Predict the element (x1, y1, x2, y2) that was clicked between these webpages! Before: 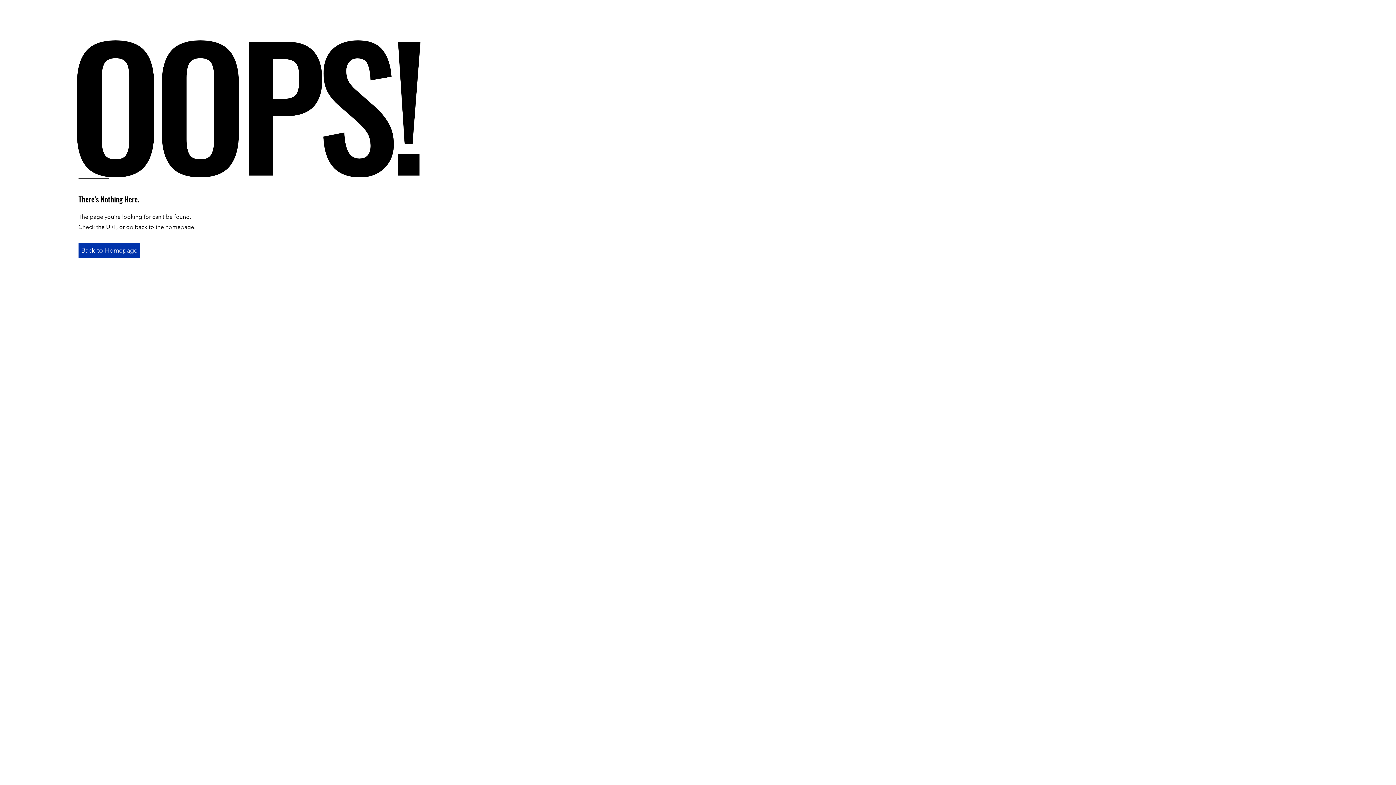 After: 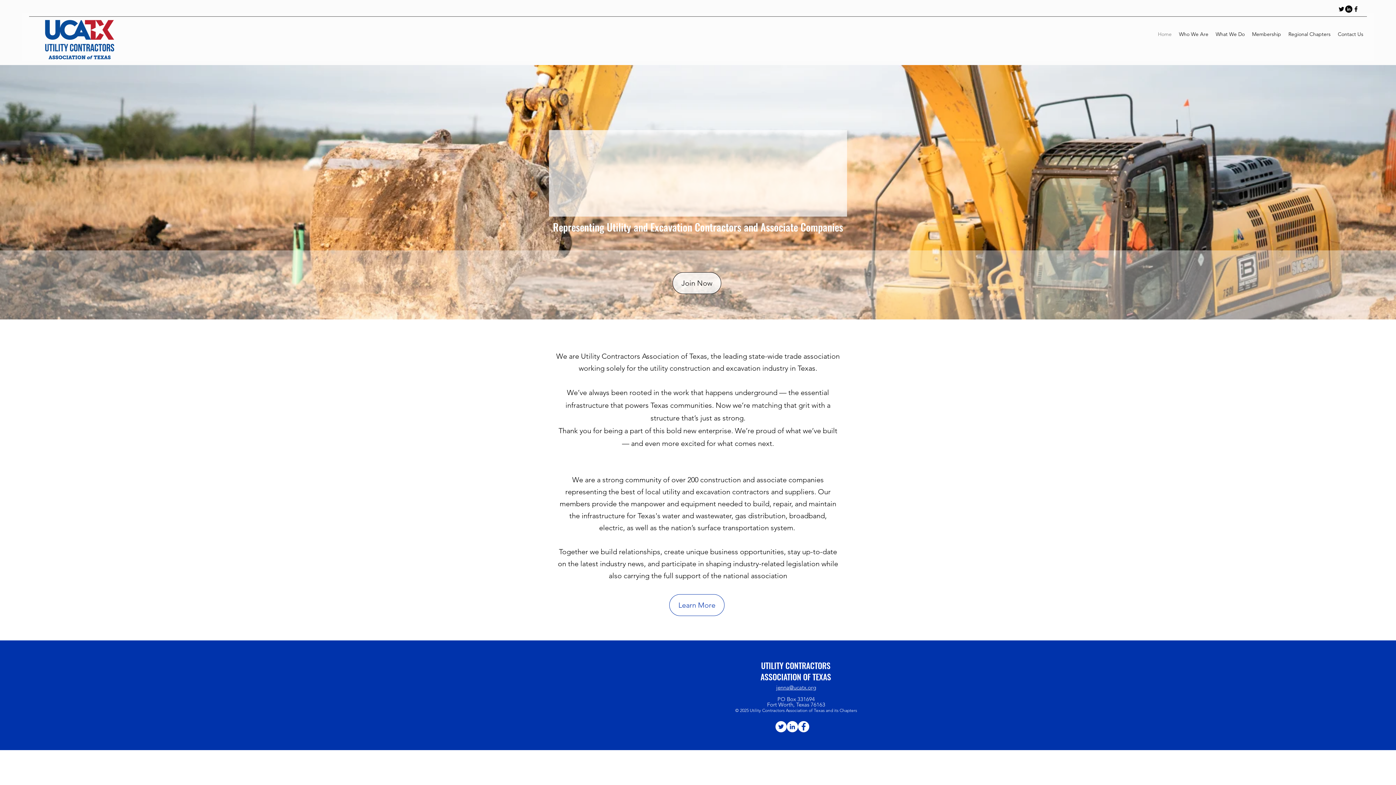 Action: bbox: (78, 243, 140, 257) label: Back to Homepage